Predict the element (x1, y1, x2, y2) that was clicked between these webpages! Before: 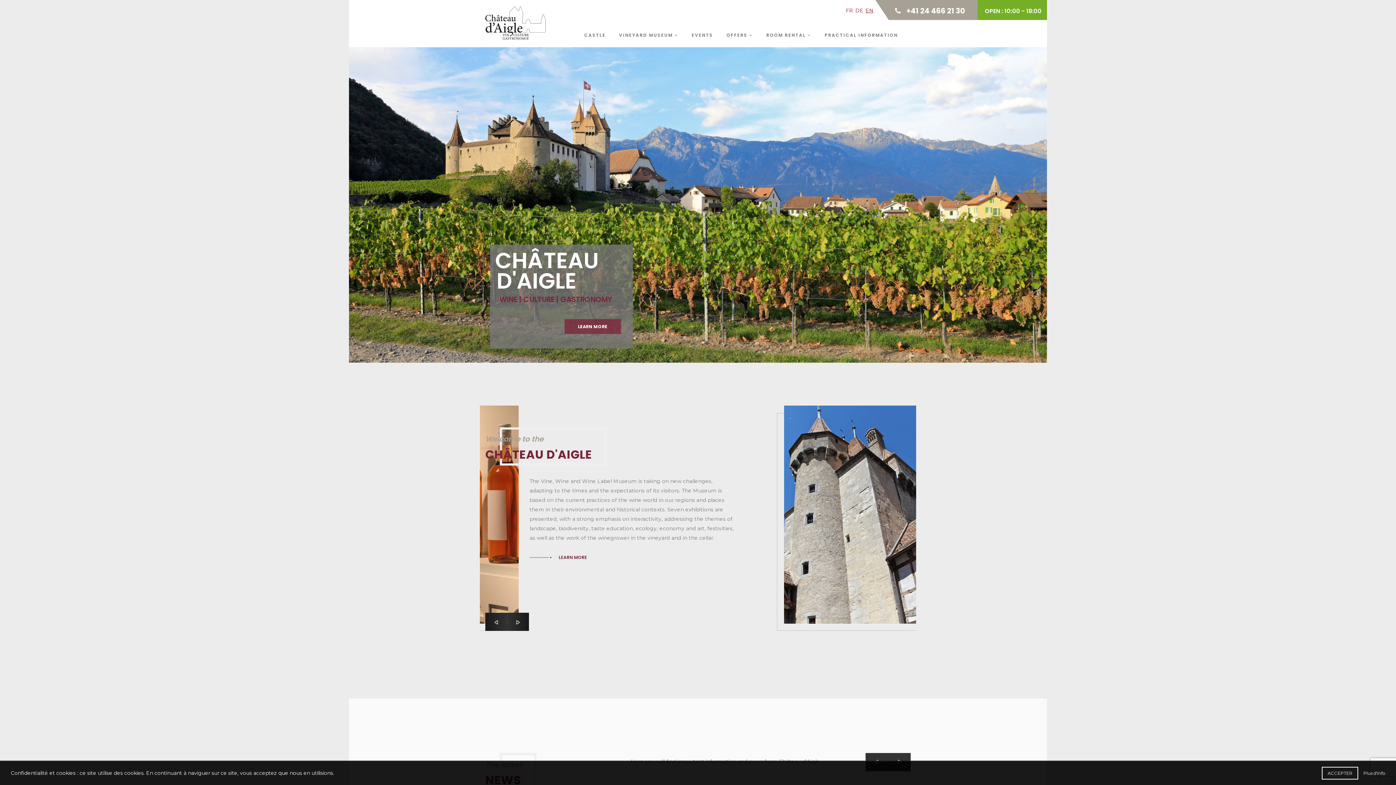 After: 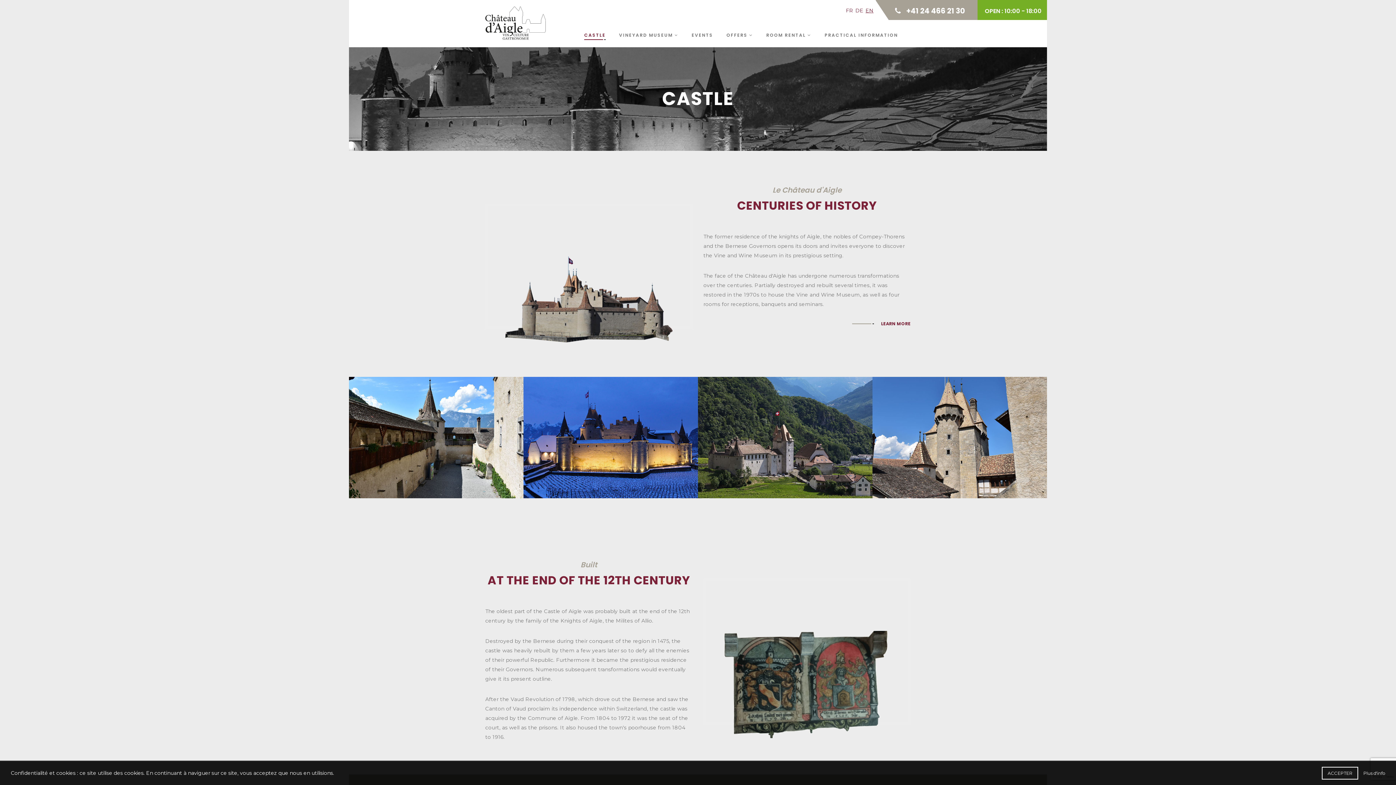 Action: bbox: (584, 20, 605, 47) label: CASTLE